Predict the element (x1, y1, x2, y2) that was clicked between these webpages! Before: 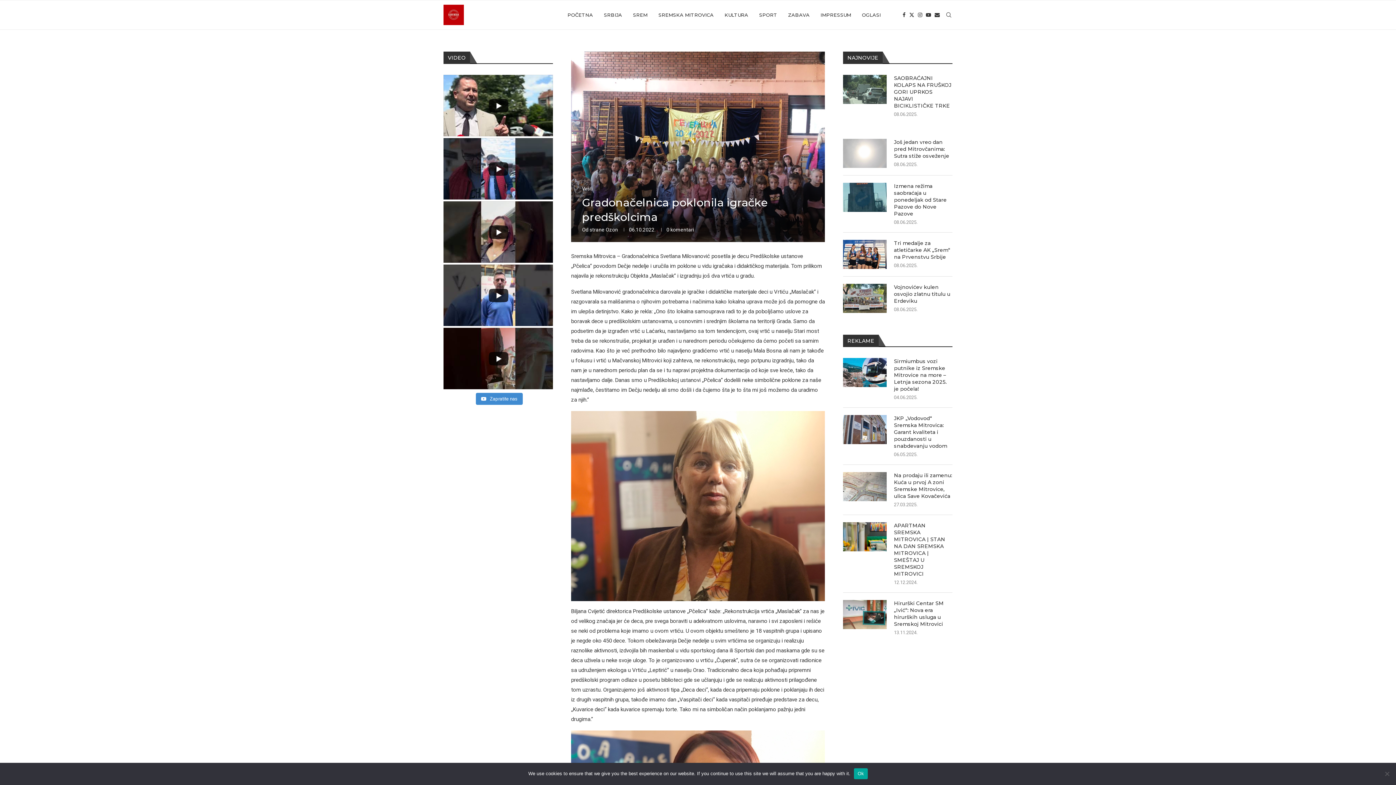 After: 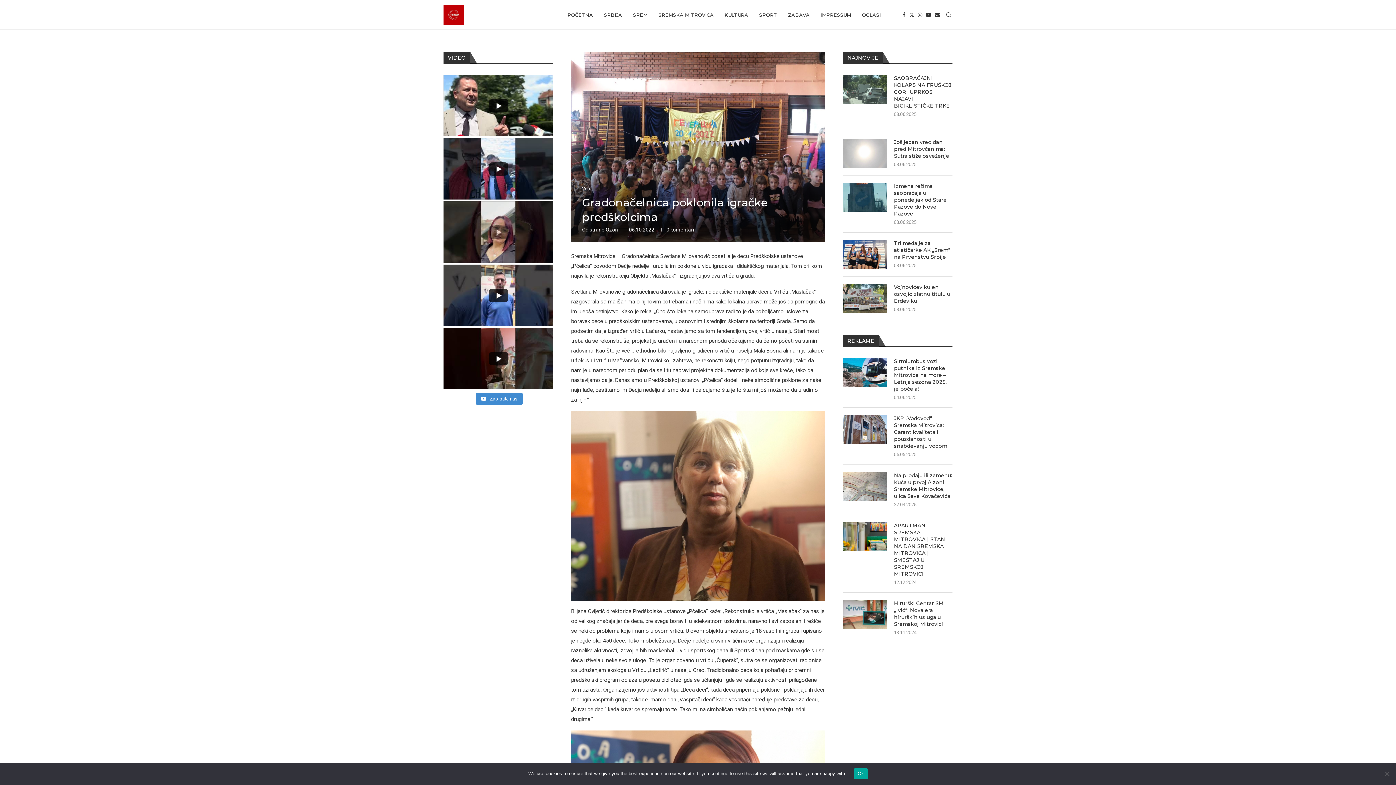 Action: bbox: (443, 201, 553, 262)